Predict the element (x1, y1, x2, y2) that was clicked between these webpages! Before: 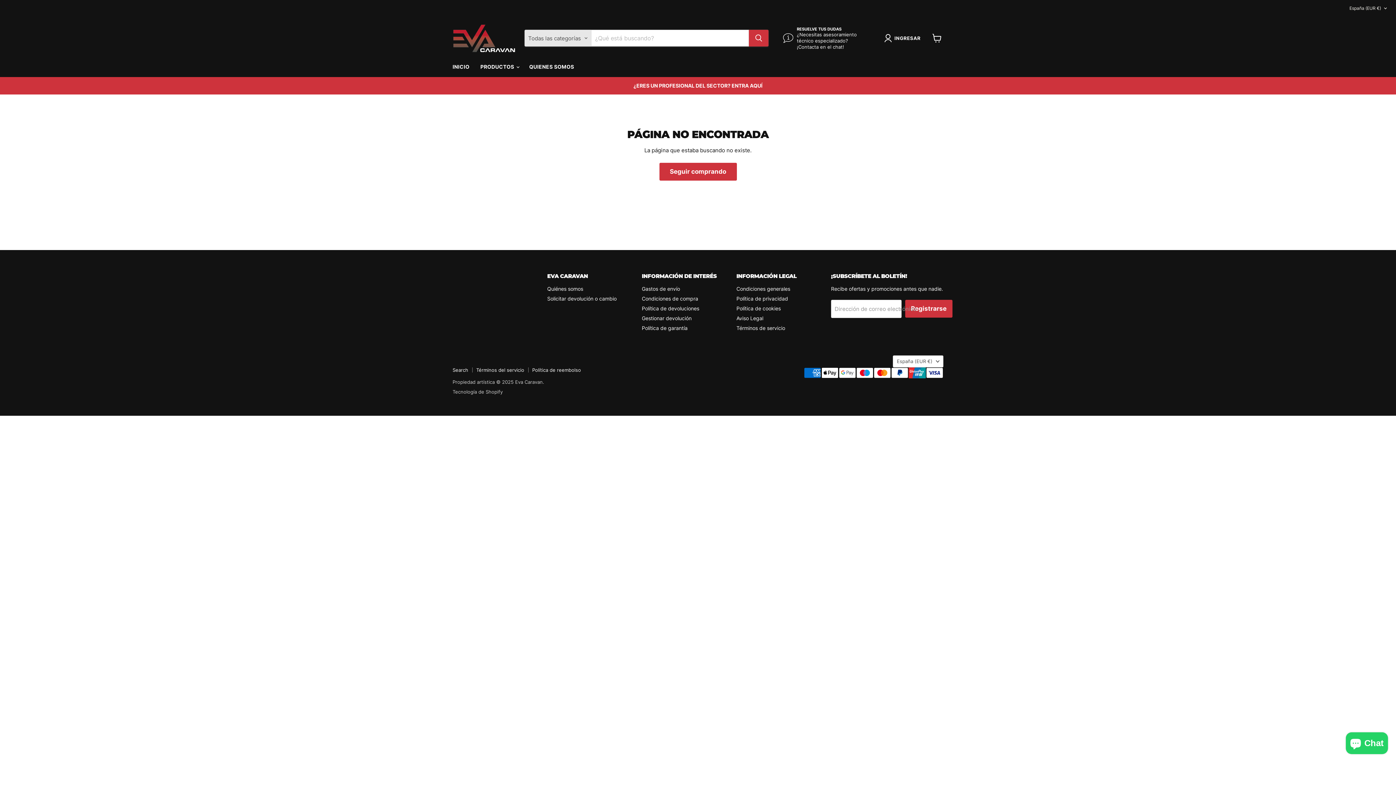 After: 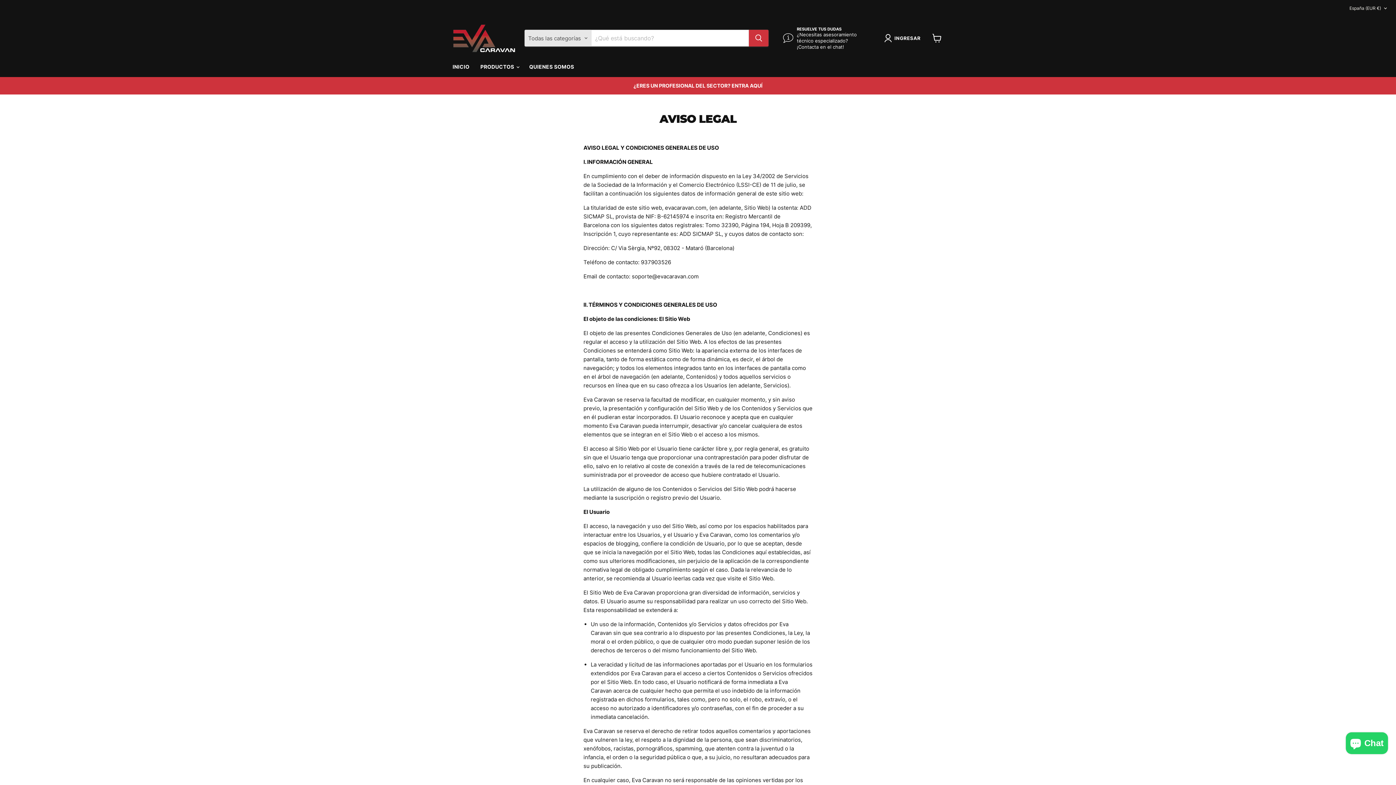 Action: label: Aviso Legal bbox: (736, 315, 763, 321)